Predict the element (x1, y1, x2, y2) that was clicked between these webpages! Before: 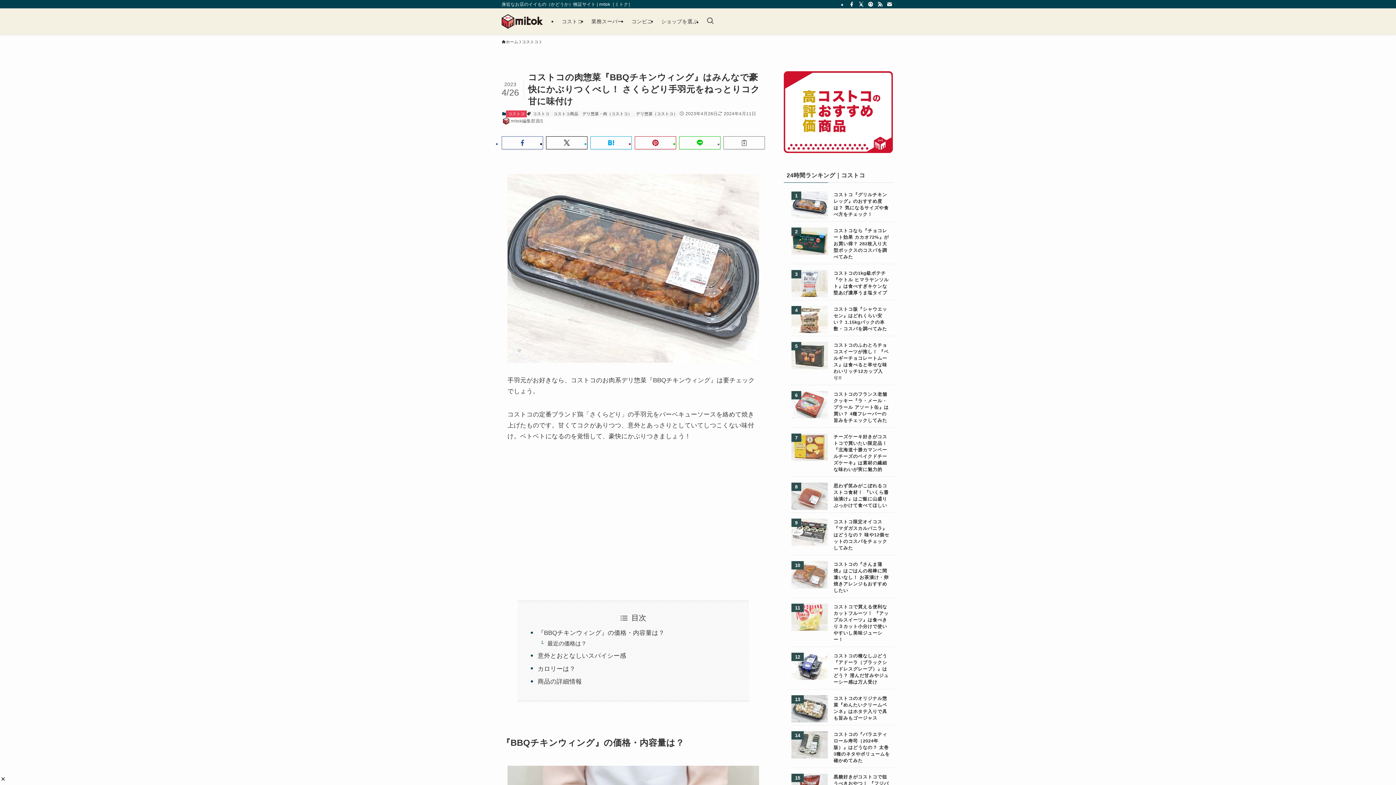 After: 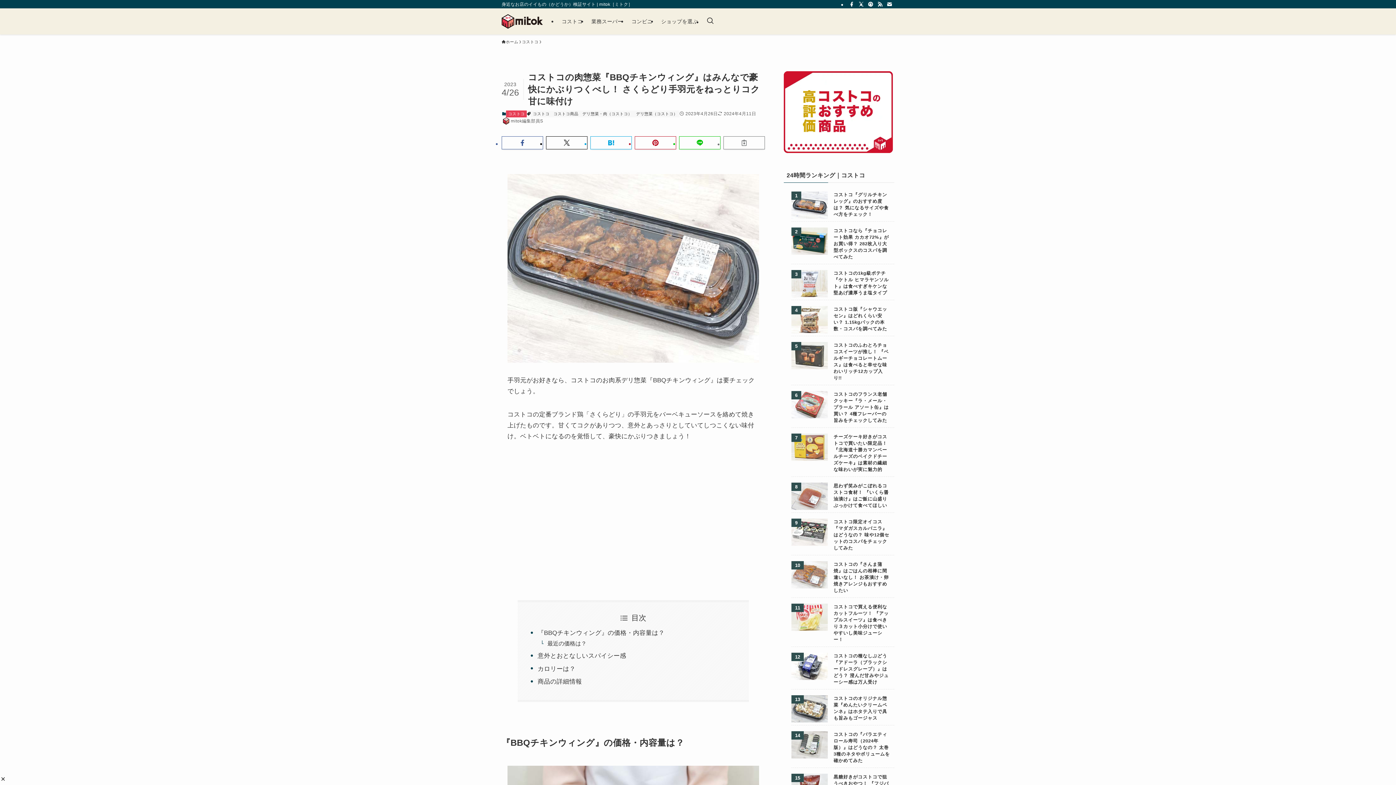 Action: label: contact bbox: (885, 0, 894, 8)